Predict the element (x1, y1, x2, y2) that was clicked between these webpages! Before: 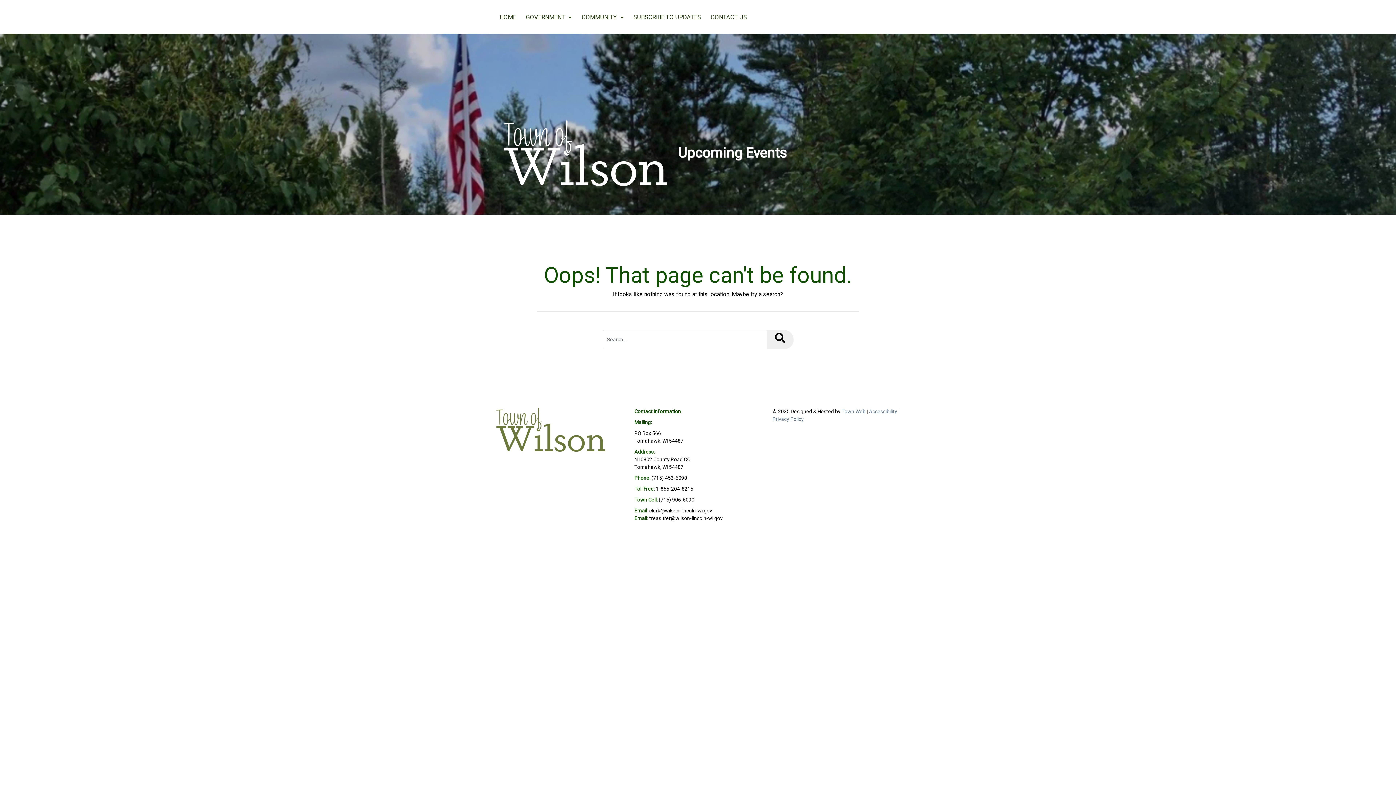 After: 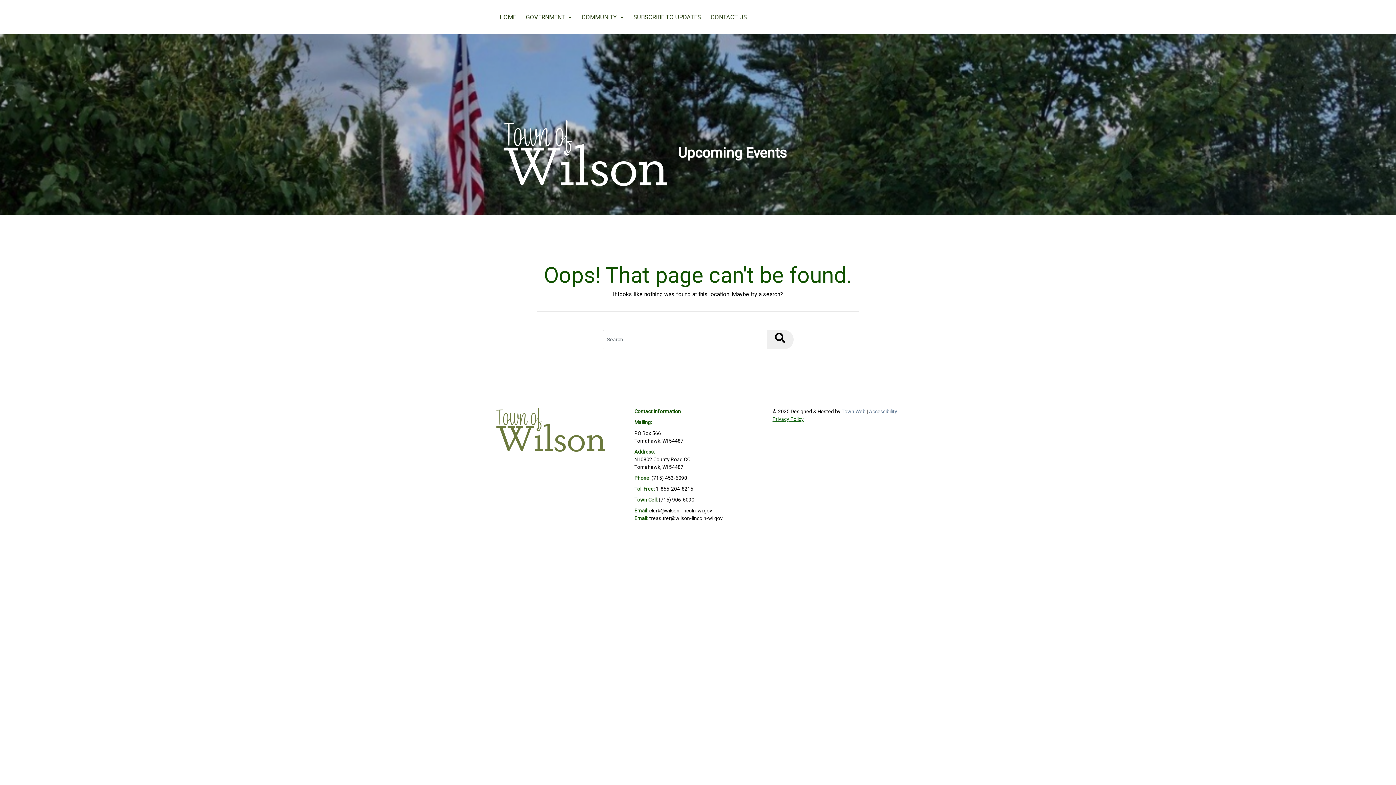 Action: bbox: (772, 416, 803, 422) label: Privacy Policy